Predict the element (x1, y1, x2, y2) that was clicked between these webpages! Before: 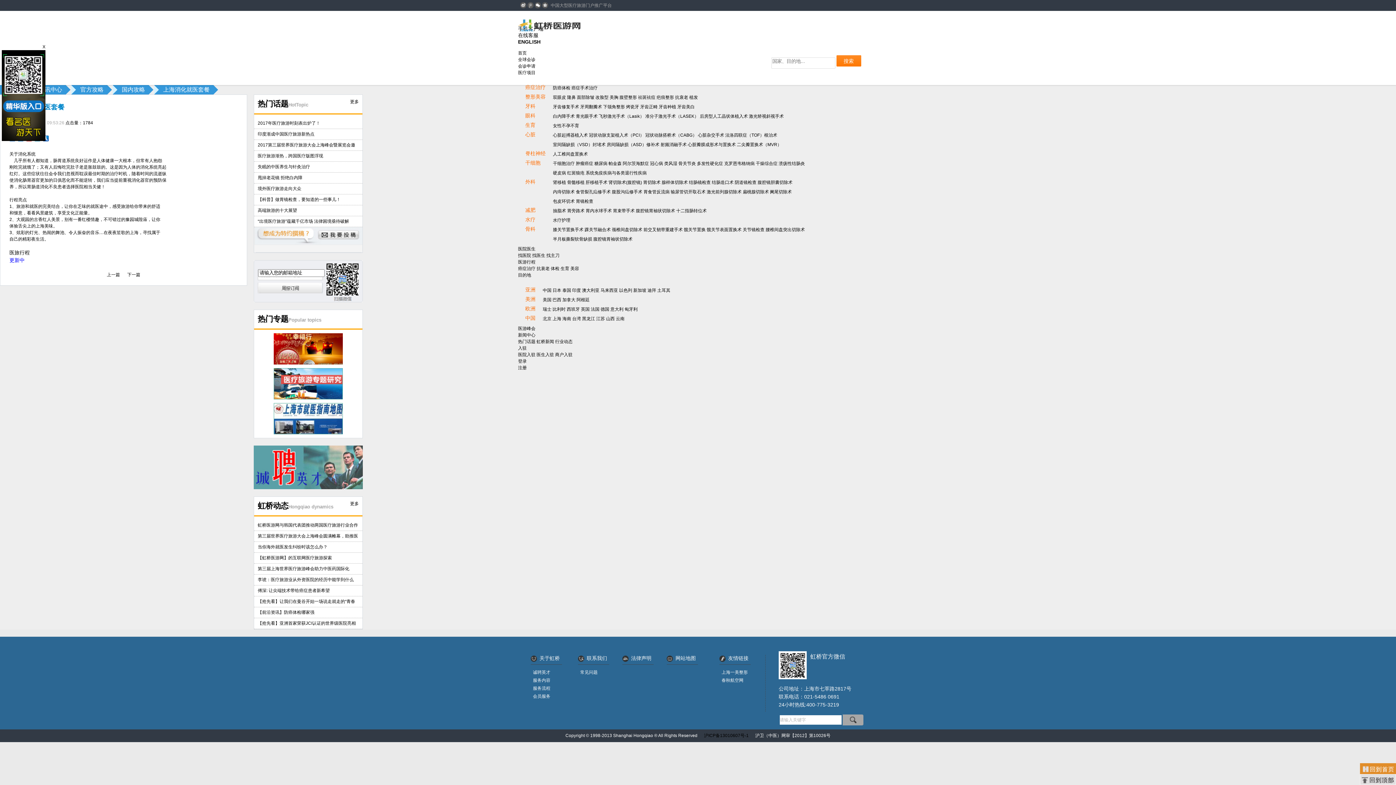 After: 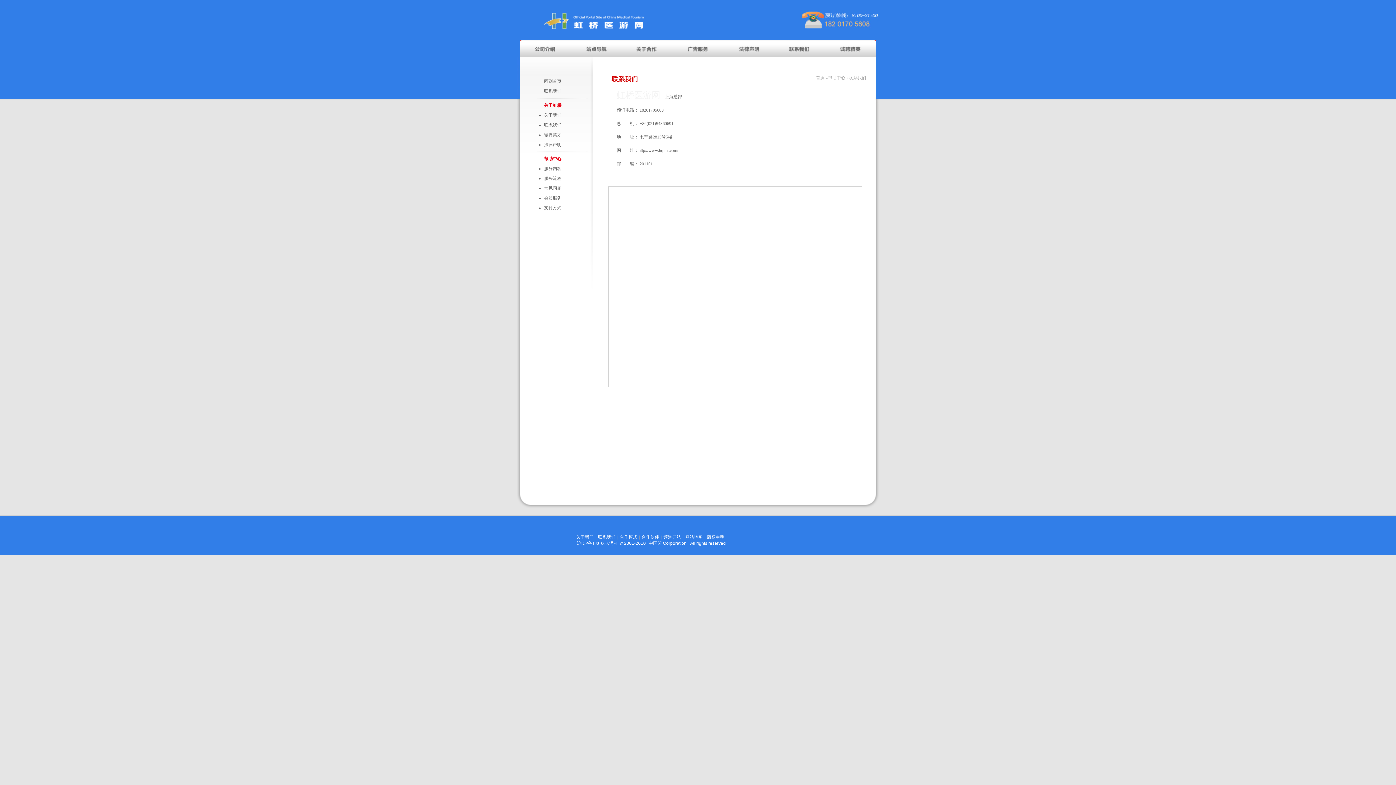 Action: bbox: (585, 653, 608, 663) label: 联系我们